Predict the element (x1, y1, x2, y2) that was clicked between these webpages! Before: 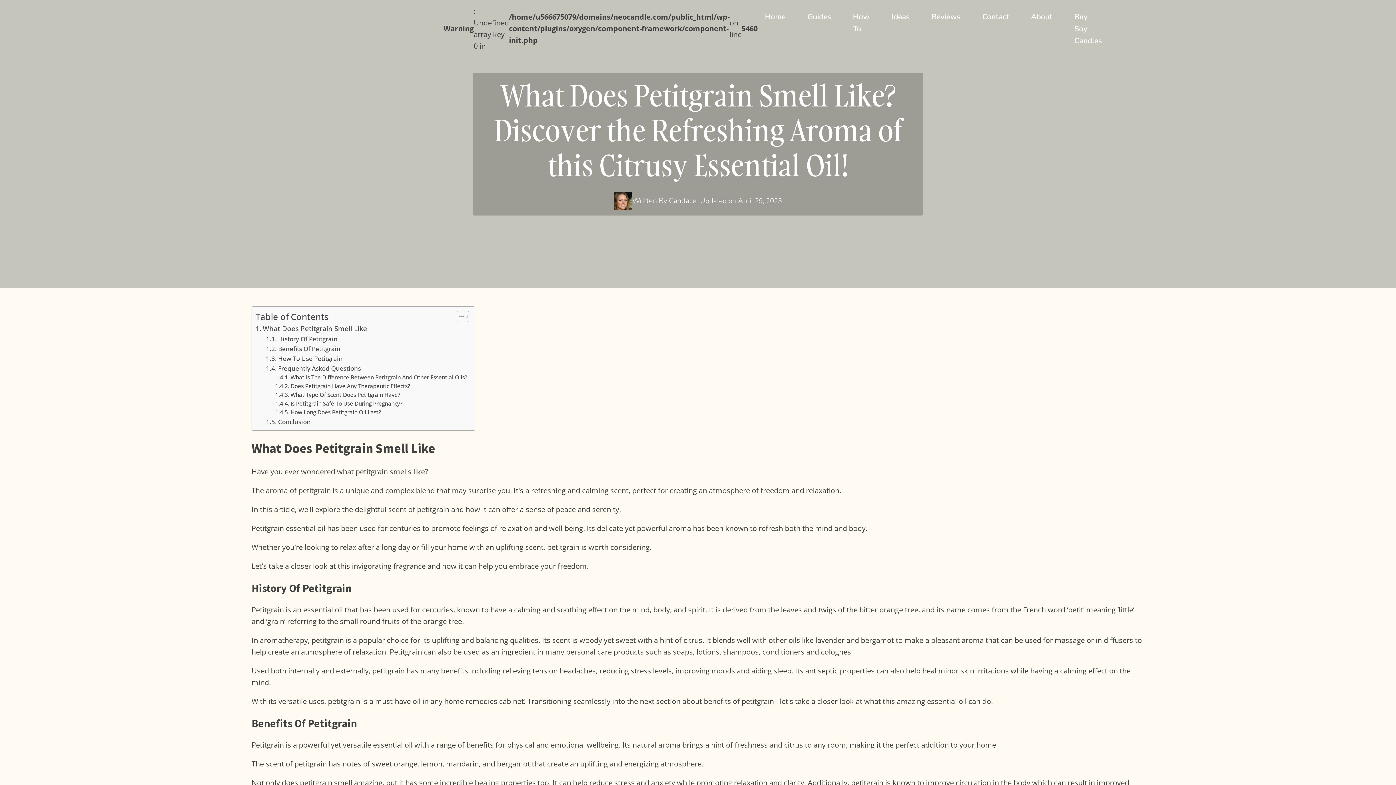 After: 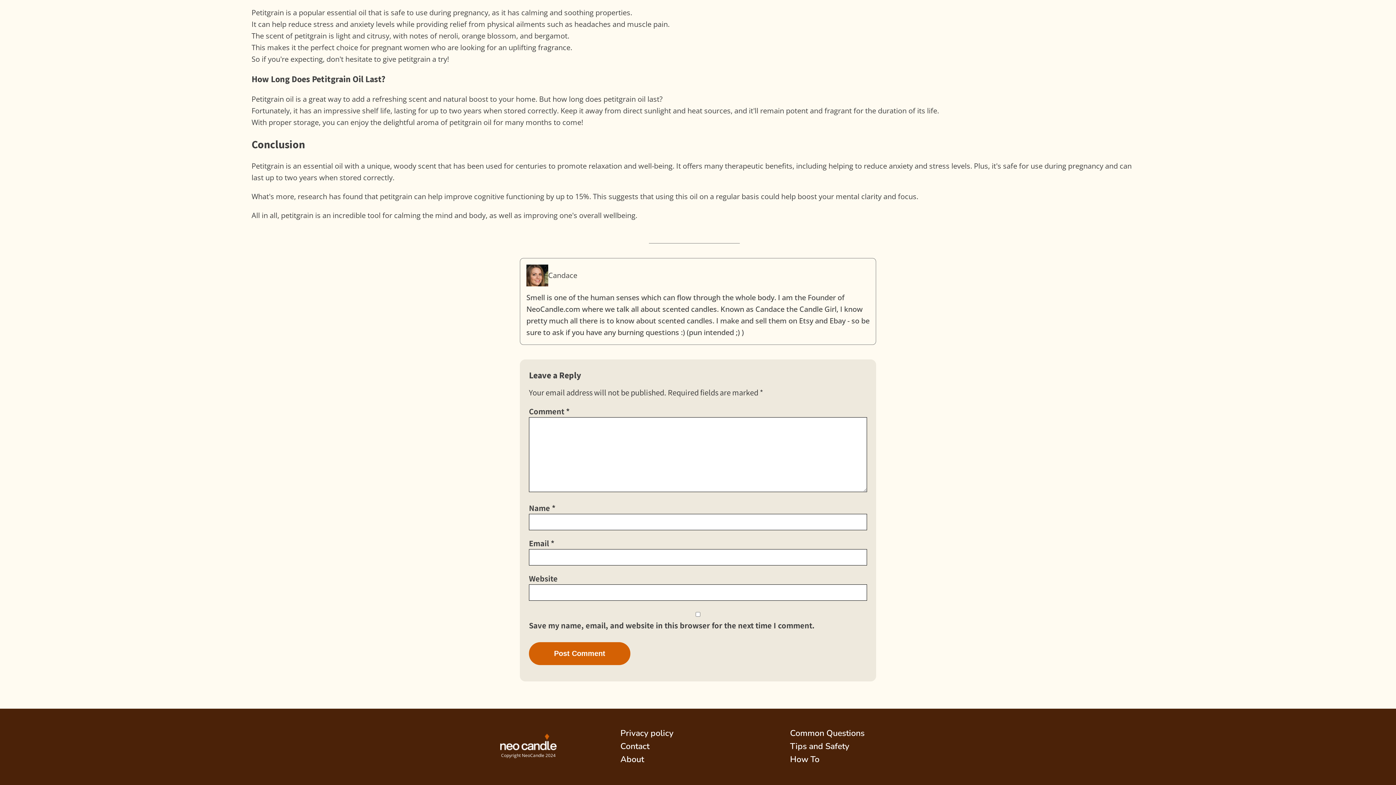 Action: label: How Long Does Petitgrain Oil Last? bbox: (275, 408, 381, 417)